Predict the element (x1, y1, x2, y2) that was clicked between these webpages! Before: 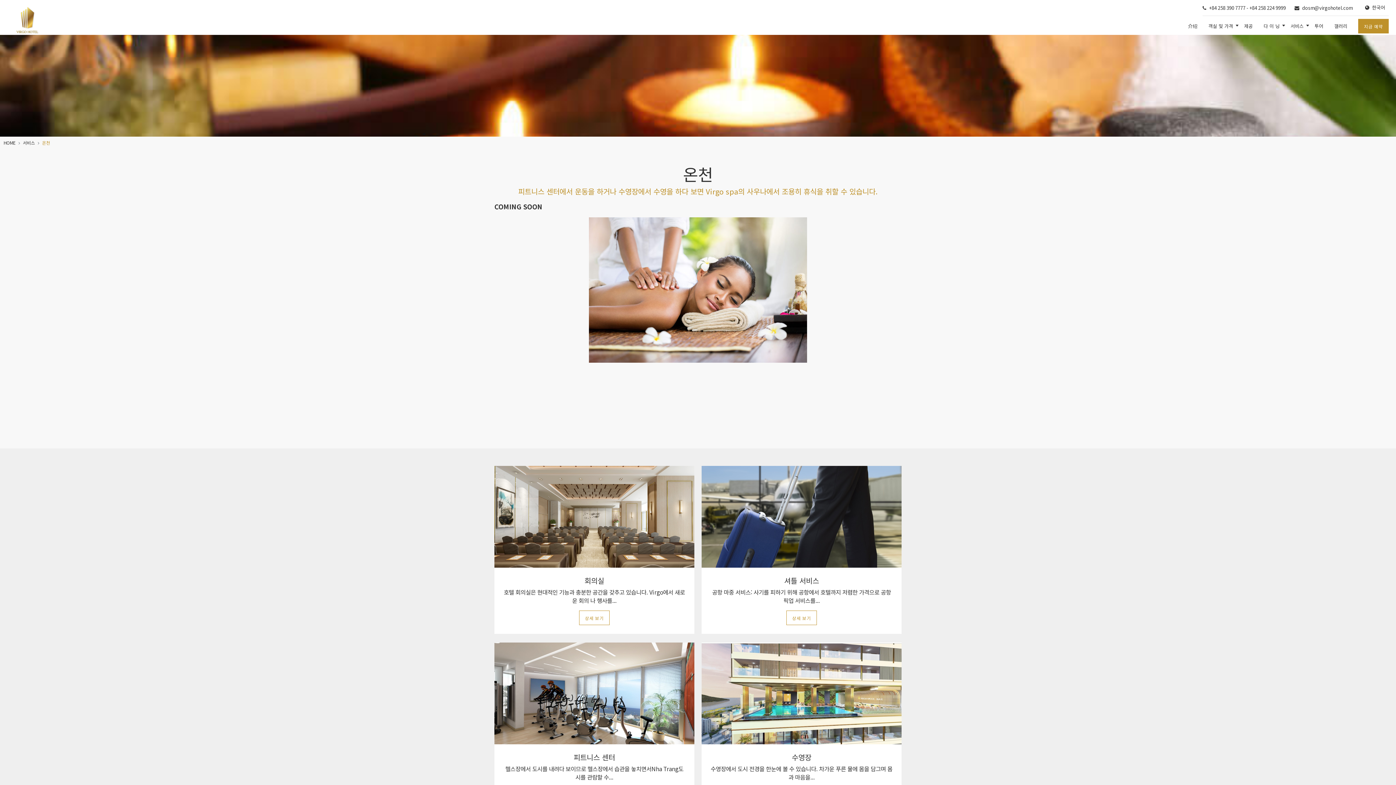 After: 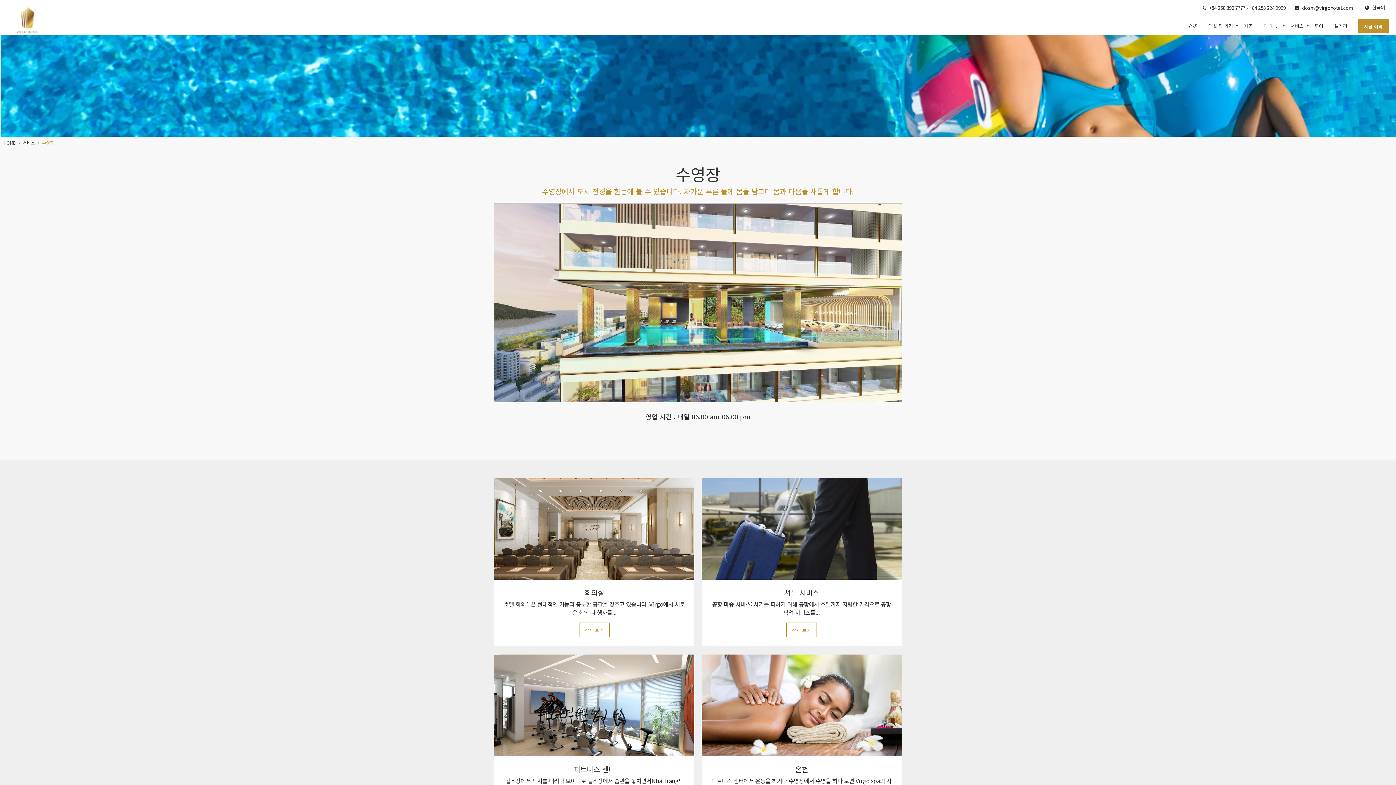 Action: bbox: (701, 642, 901, 744)